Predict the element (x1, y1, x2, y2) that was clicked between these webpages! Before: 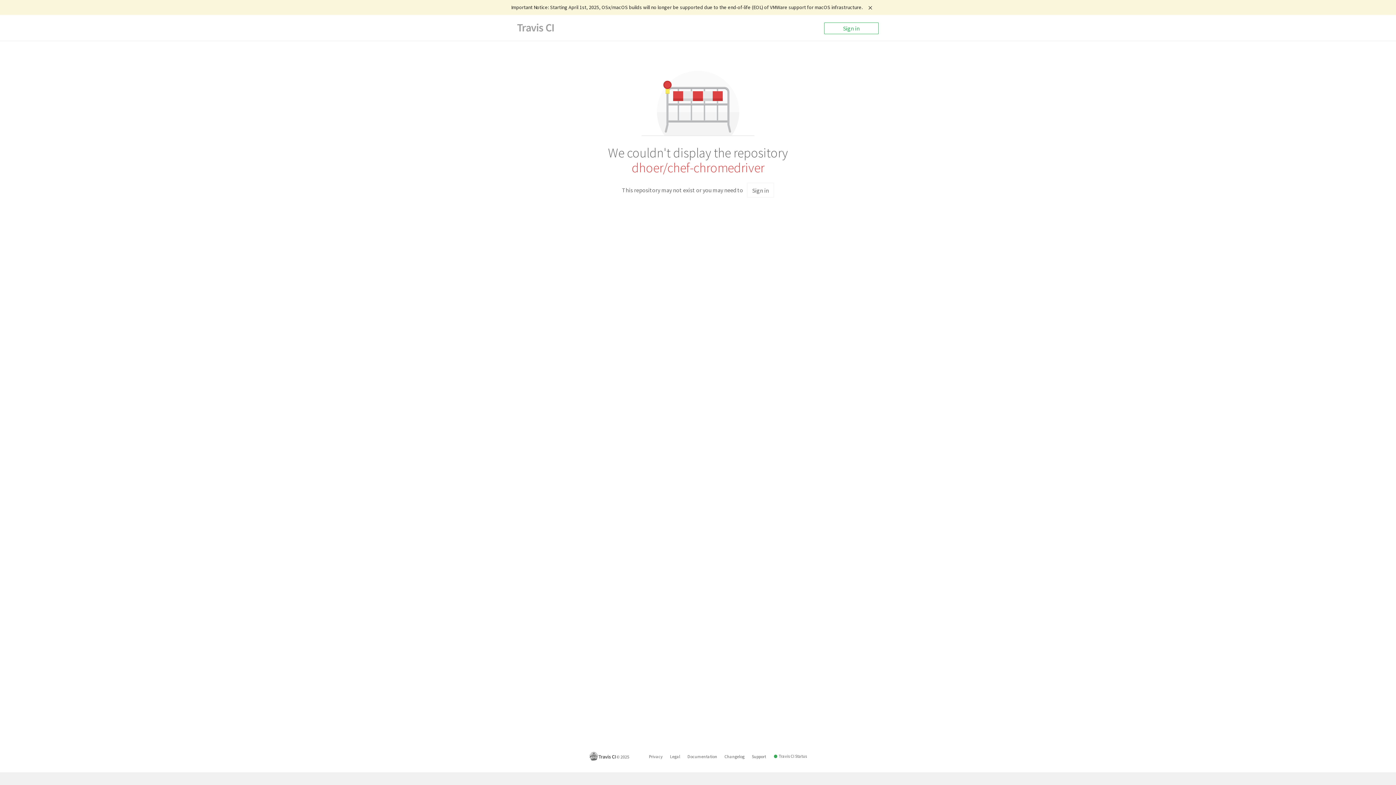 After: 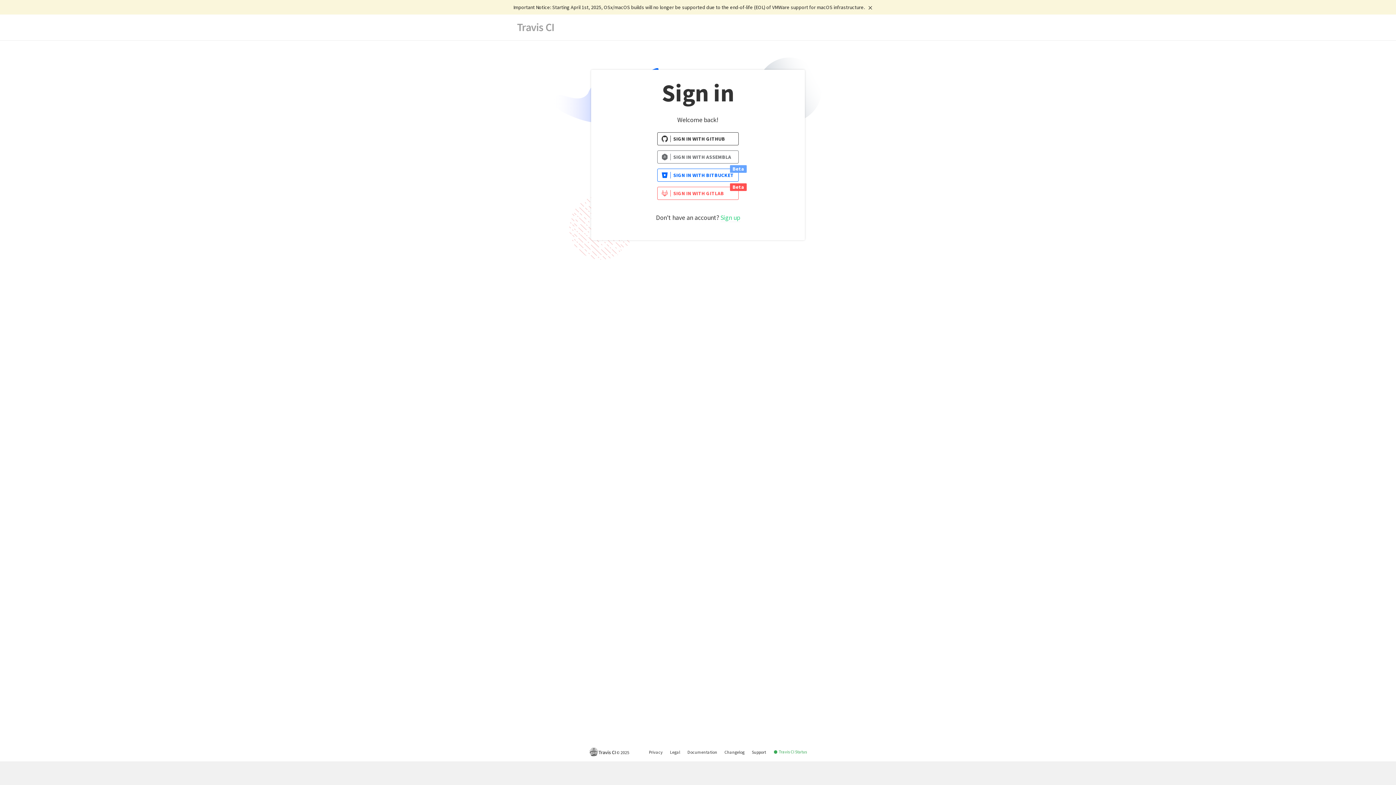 Action: label: Sign in bbox: (747, 183, 774, 197)